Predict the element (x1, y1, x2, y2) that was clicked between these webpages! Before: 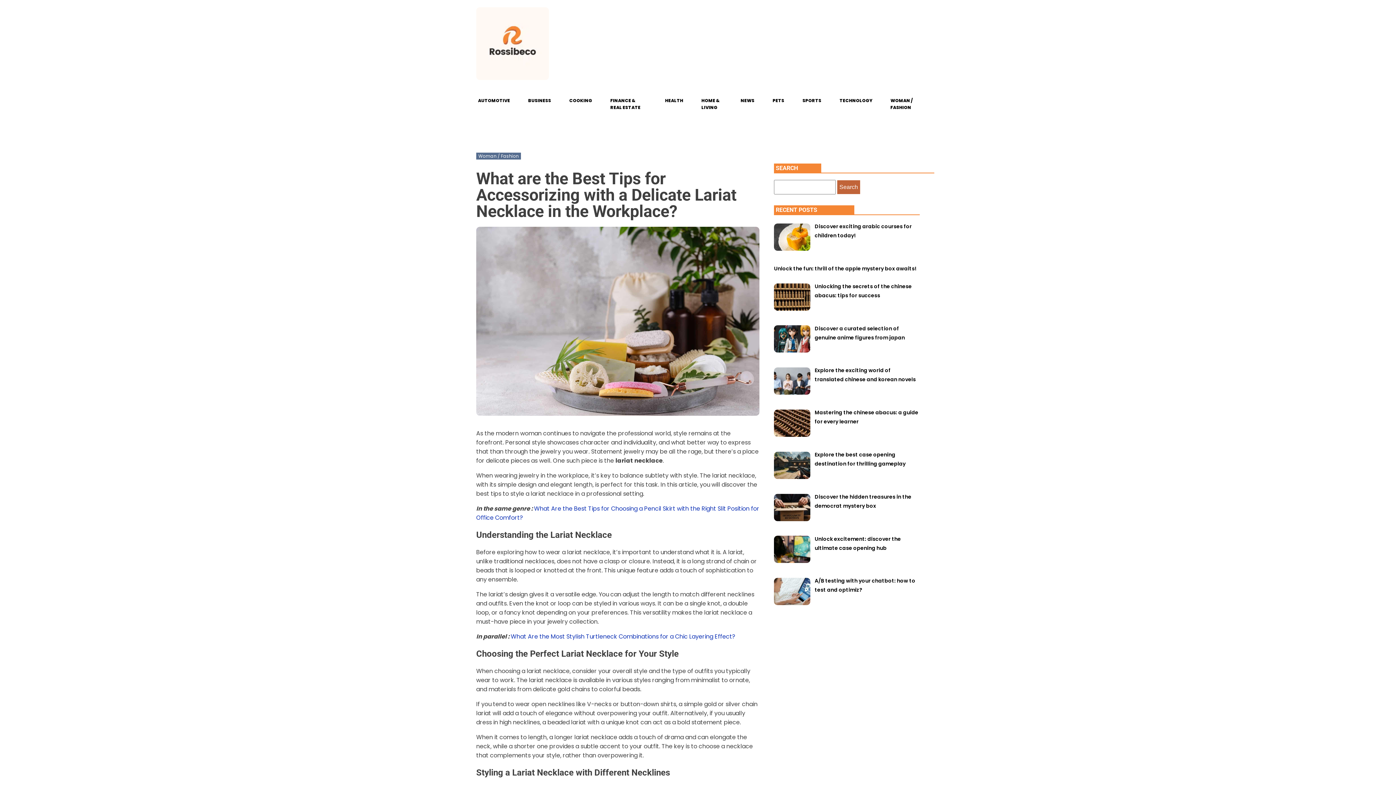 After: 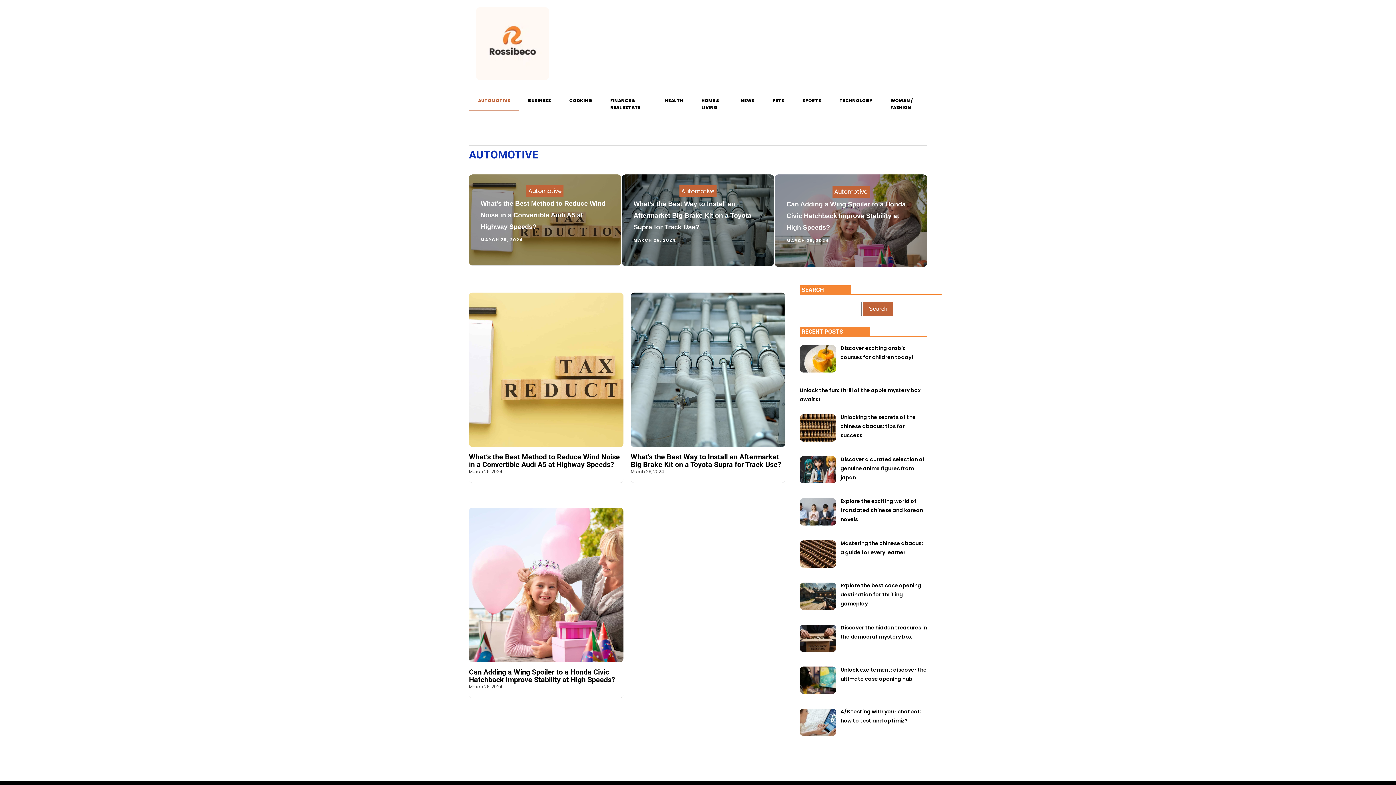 Action: label: AUTOMOTIVE bbox: (469, 89, 519, 111)